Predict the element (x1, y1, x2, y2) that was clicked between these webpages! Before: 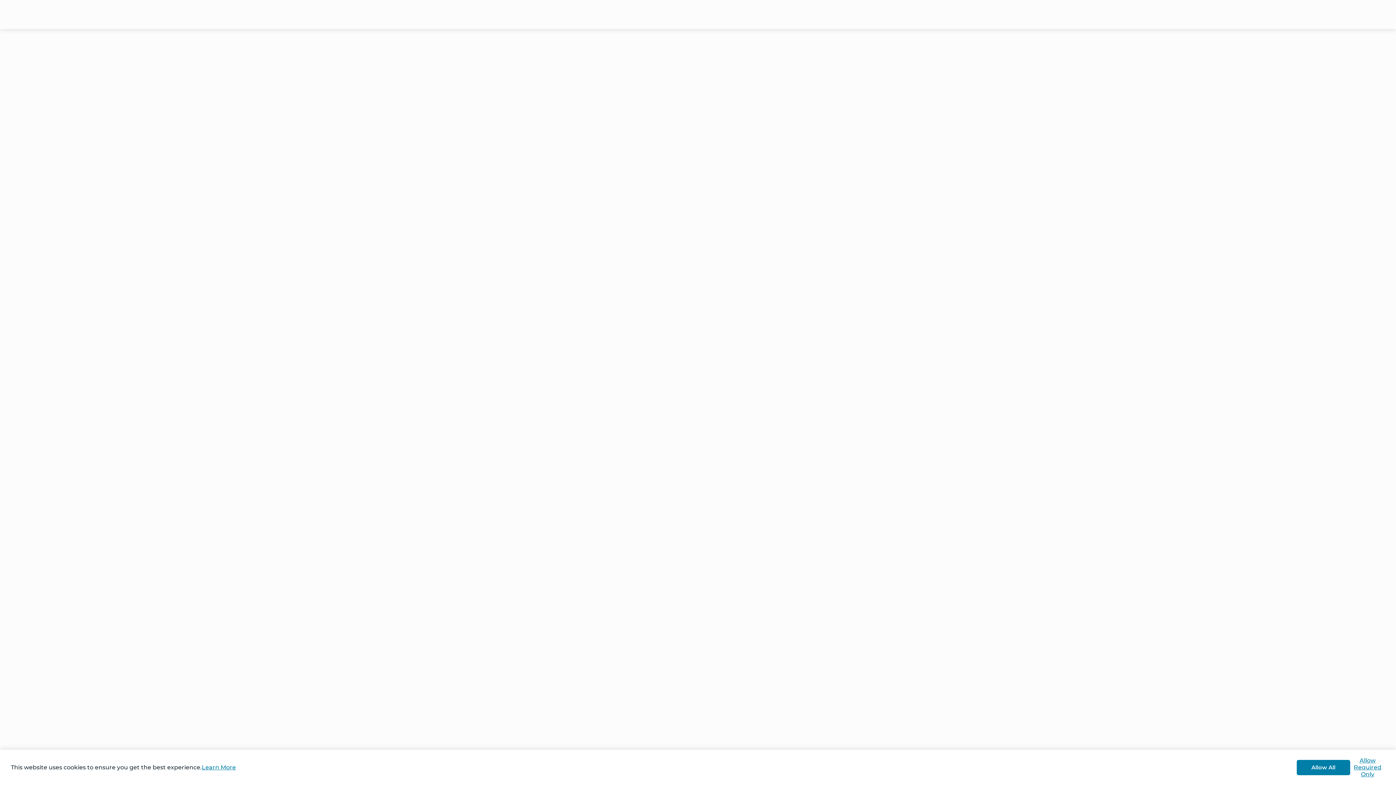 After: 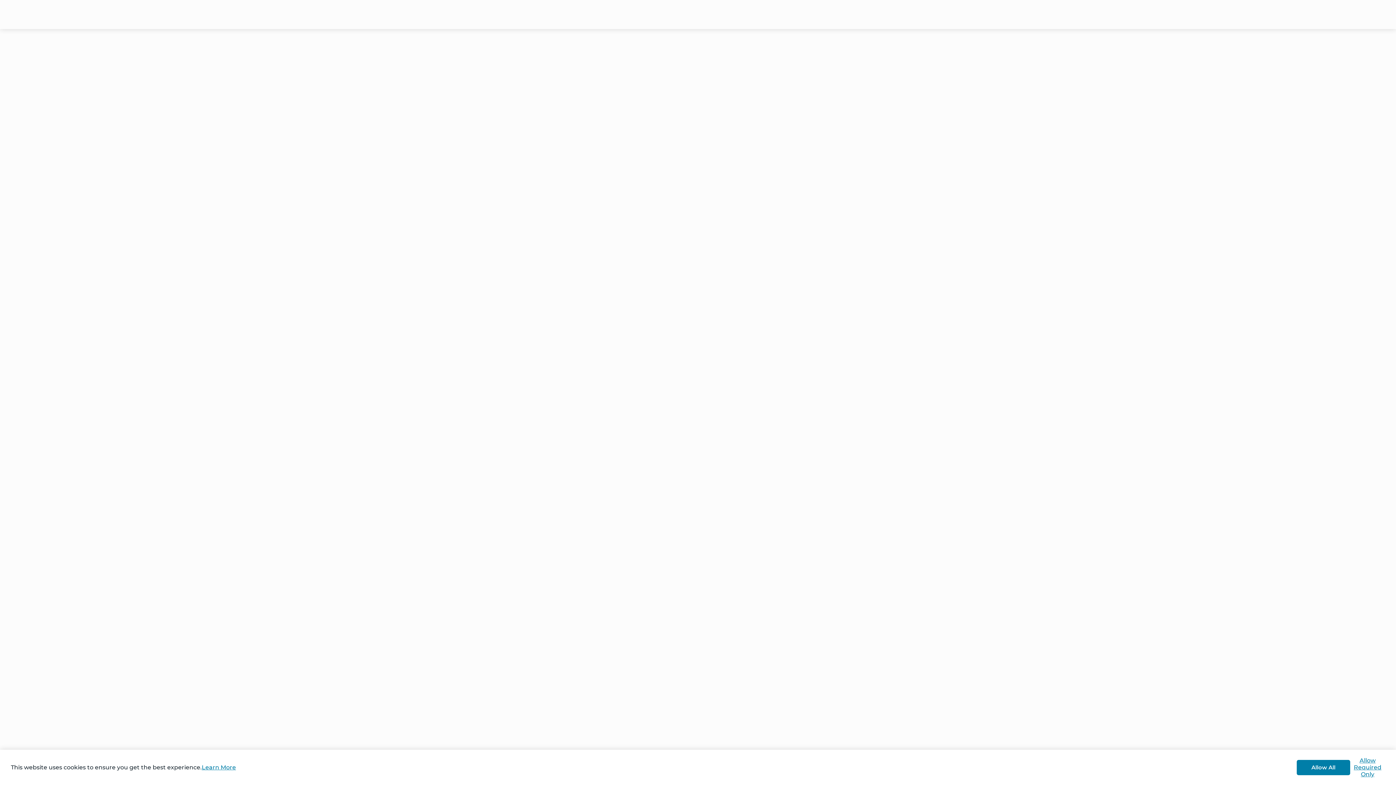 Action: label: Learn More bbox: (201, 764, 236, 771)